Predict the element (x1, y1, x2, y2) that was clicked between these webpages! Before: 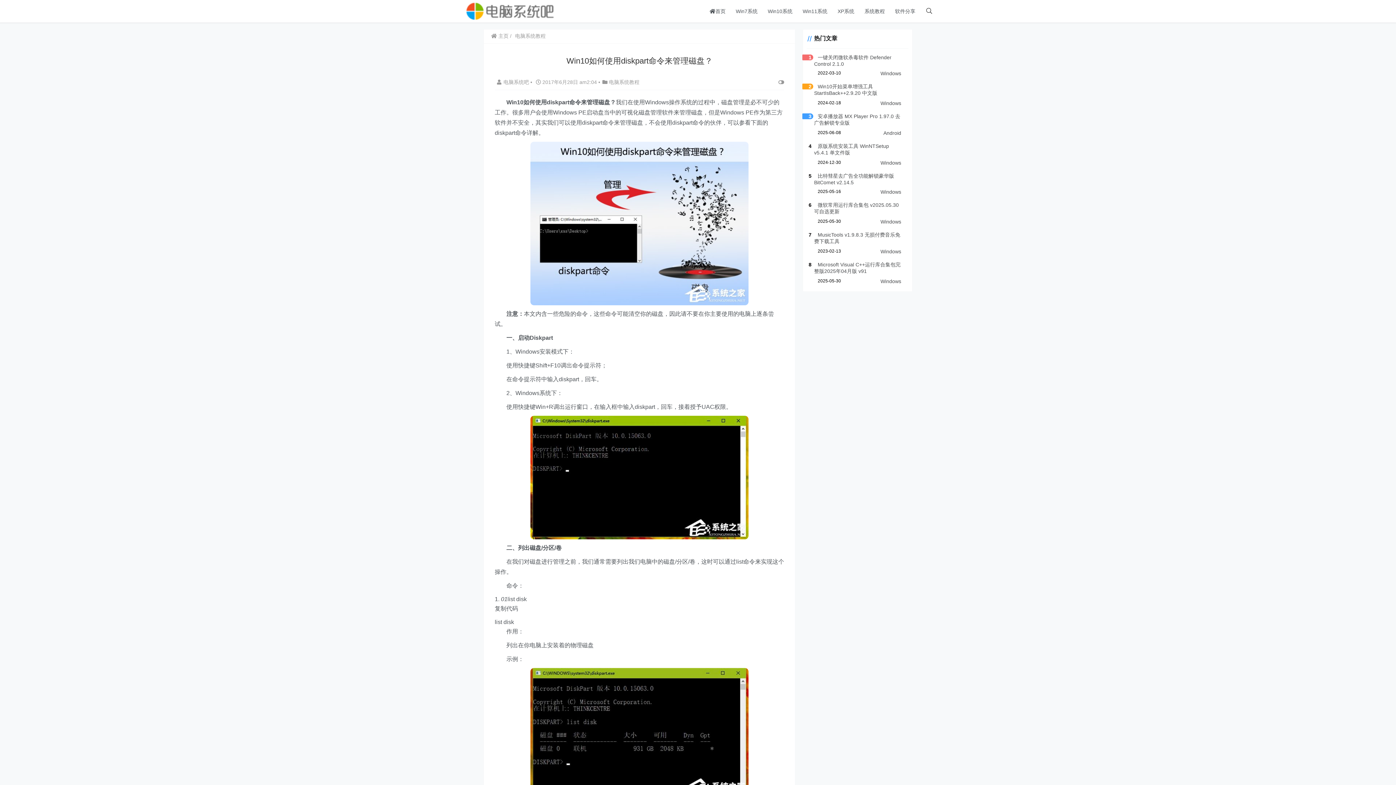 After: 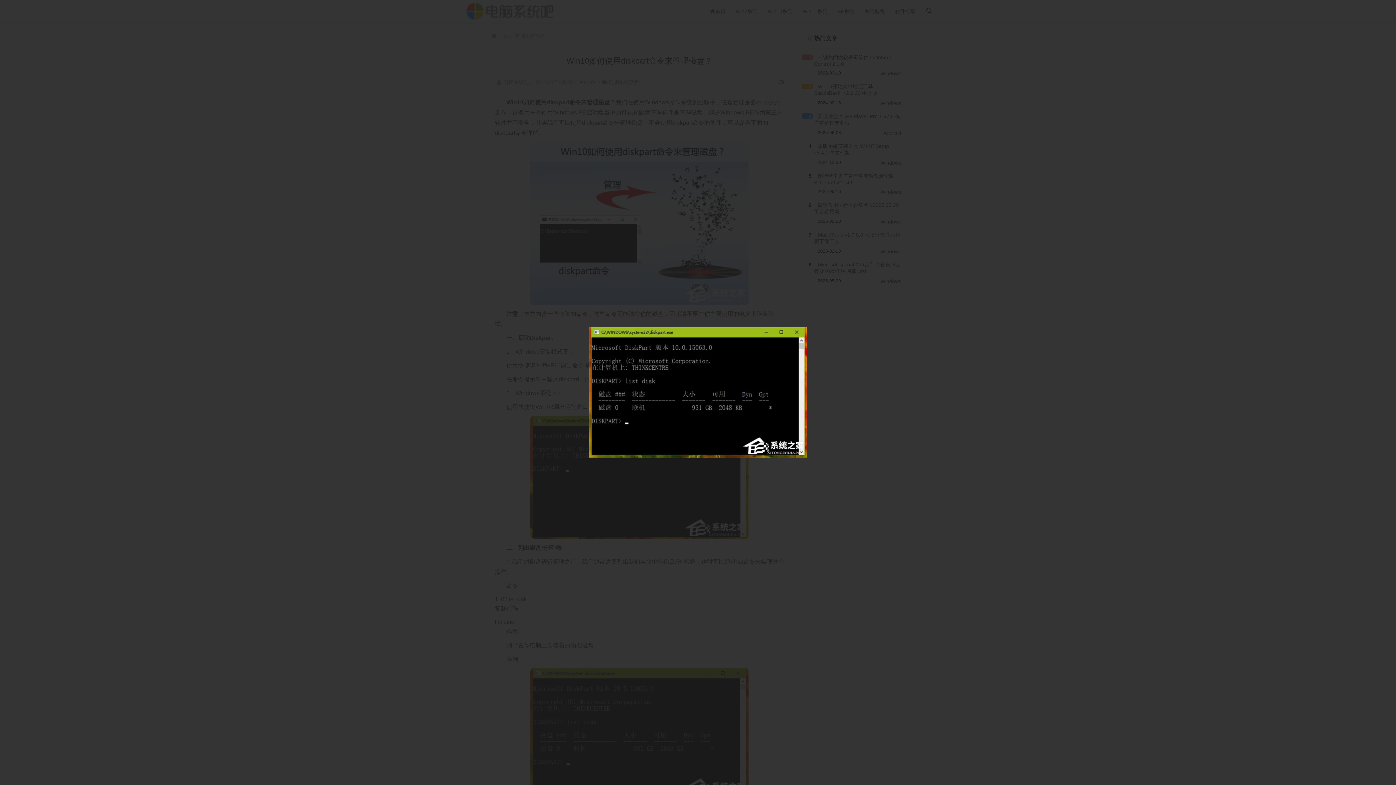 Action: bbox: (530, 730, 748, 736)